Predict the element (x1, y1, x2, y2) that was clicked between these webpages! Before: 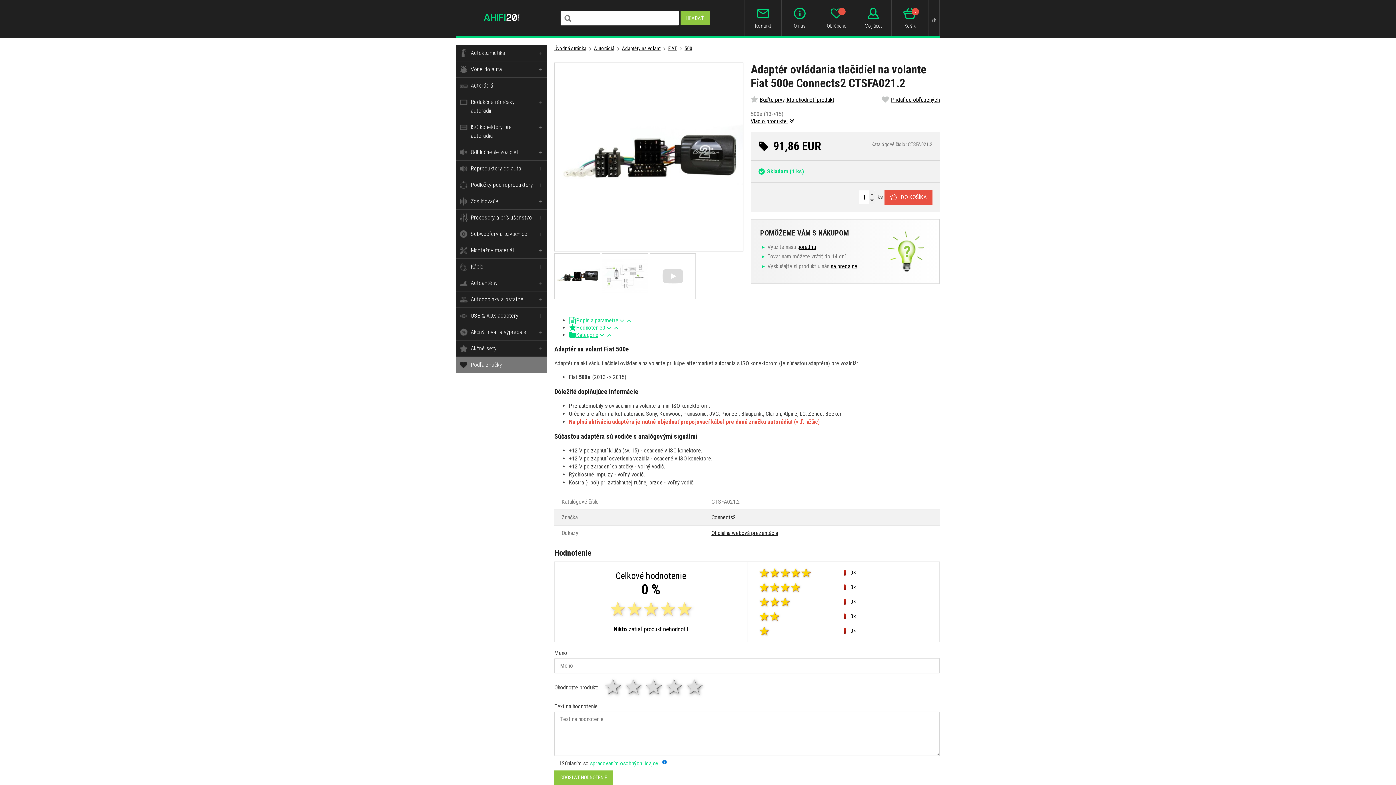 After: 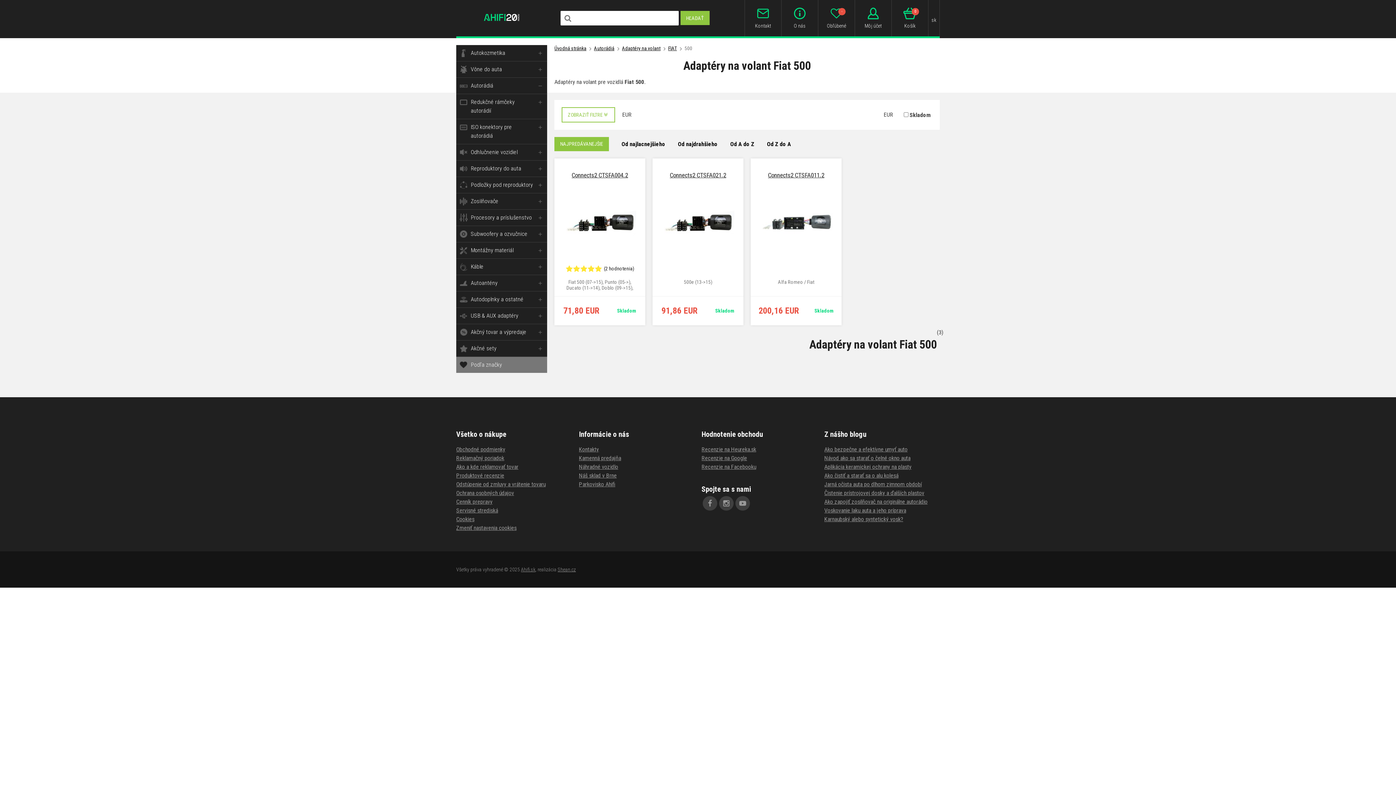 Action: label: 500 bbox: (684, 45, 692, 51)